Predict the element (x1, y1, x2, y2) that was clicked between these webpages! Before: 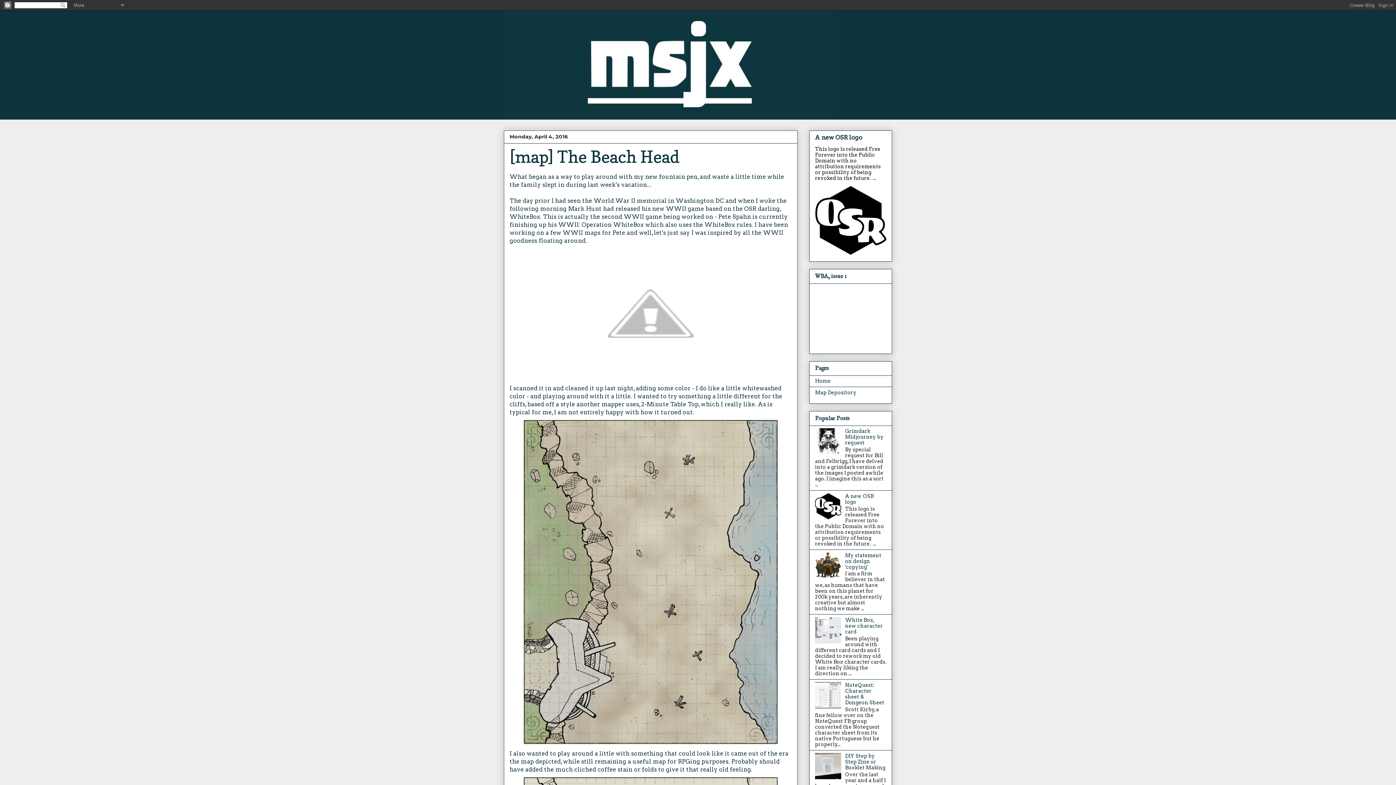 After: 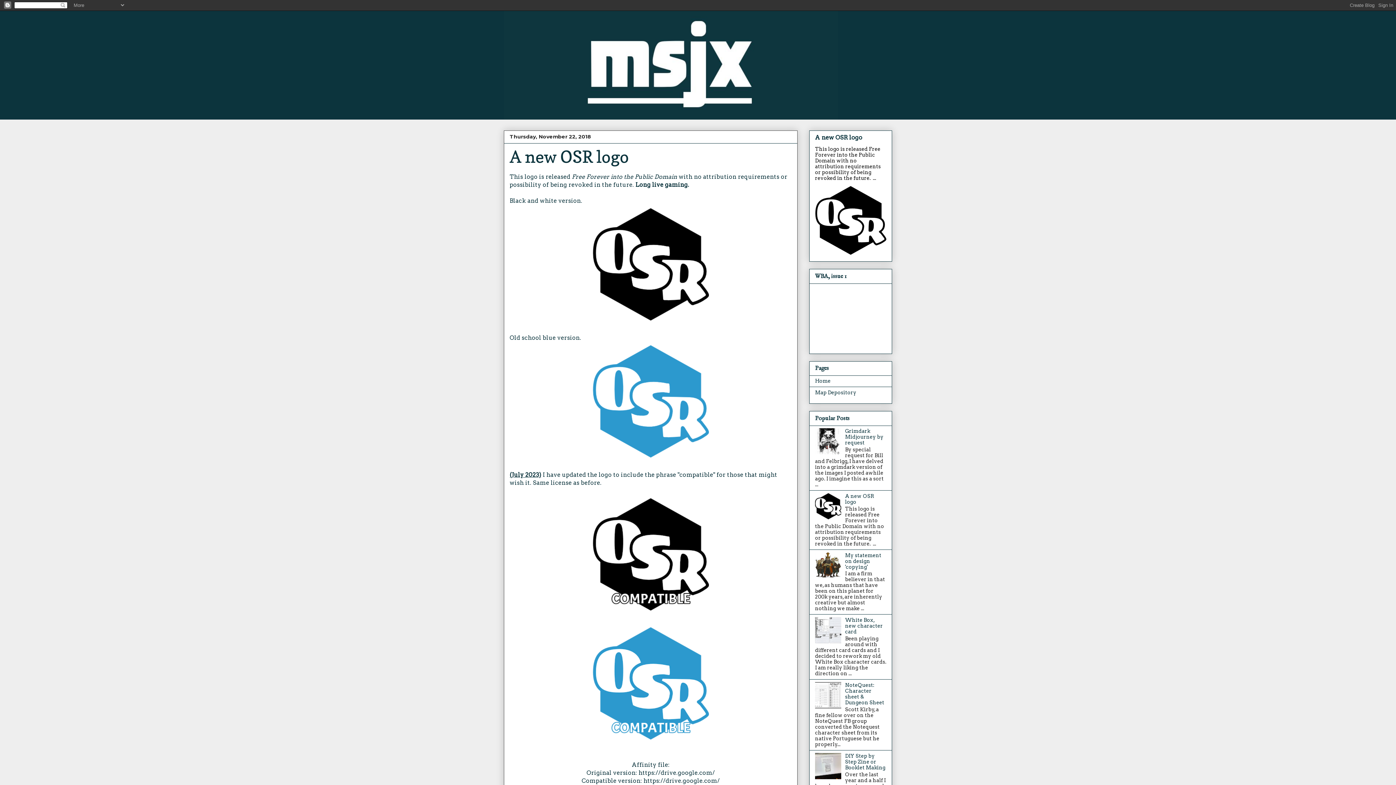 Action: bbox: (845, 493, 874, 505) label: A new OSR logo